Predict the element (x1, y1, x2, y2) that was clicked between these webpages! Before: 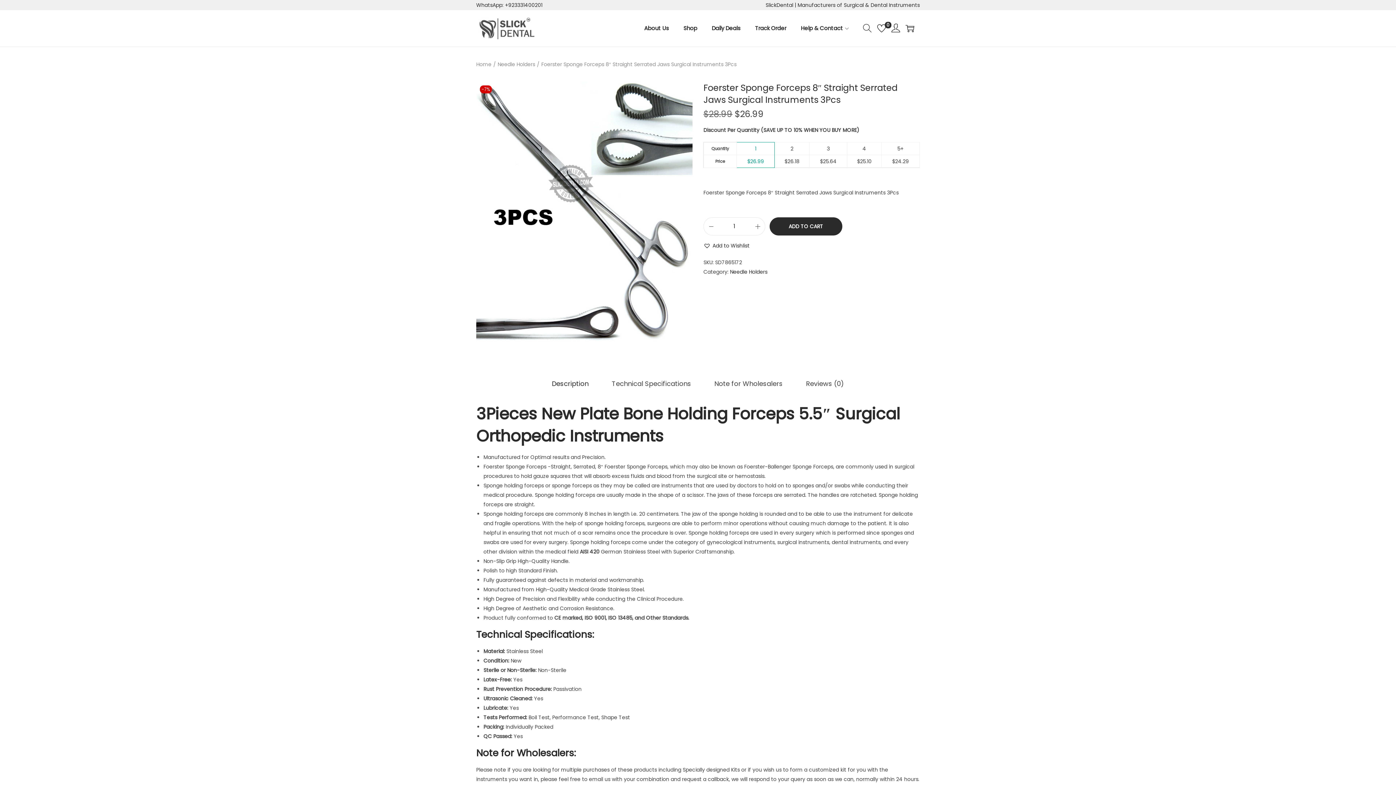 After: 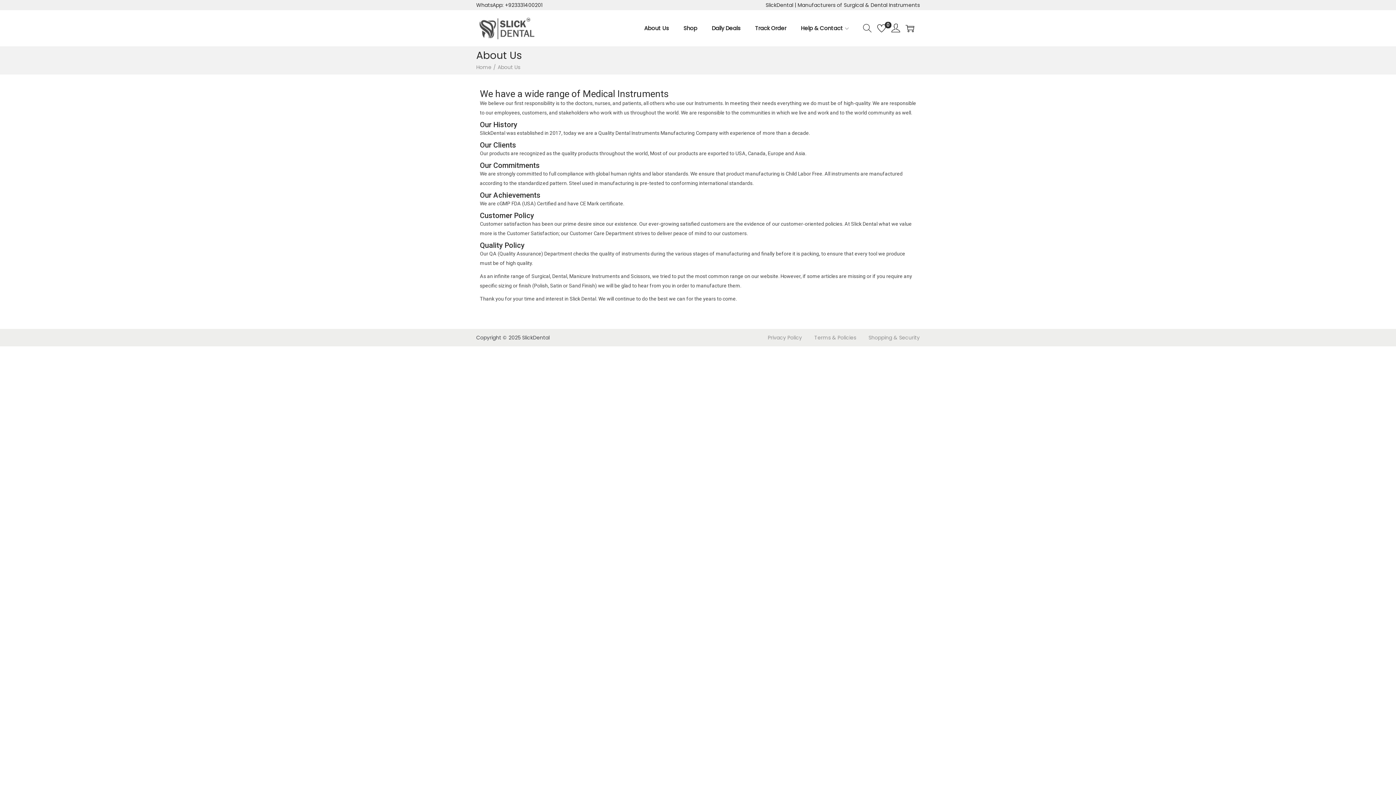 Action: label: About Us bbox: (644, 10, 669, 46)